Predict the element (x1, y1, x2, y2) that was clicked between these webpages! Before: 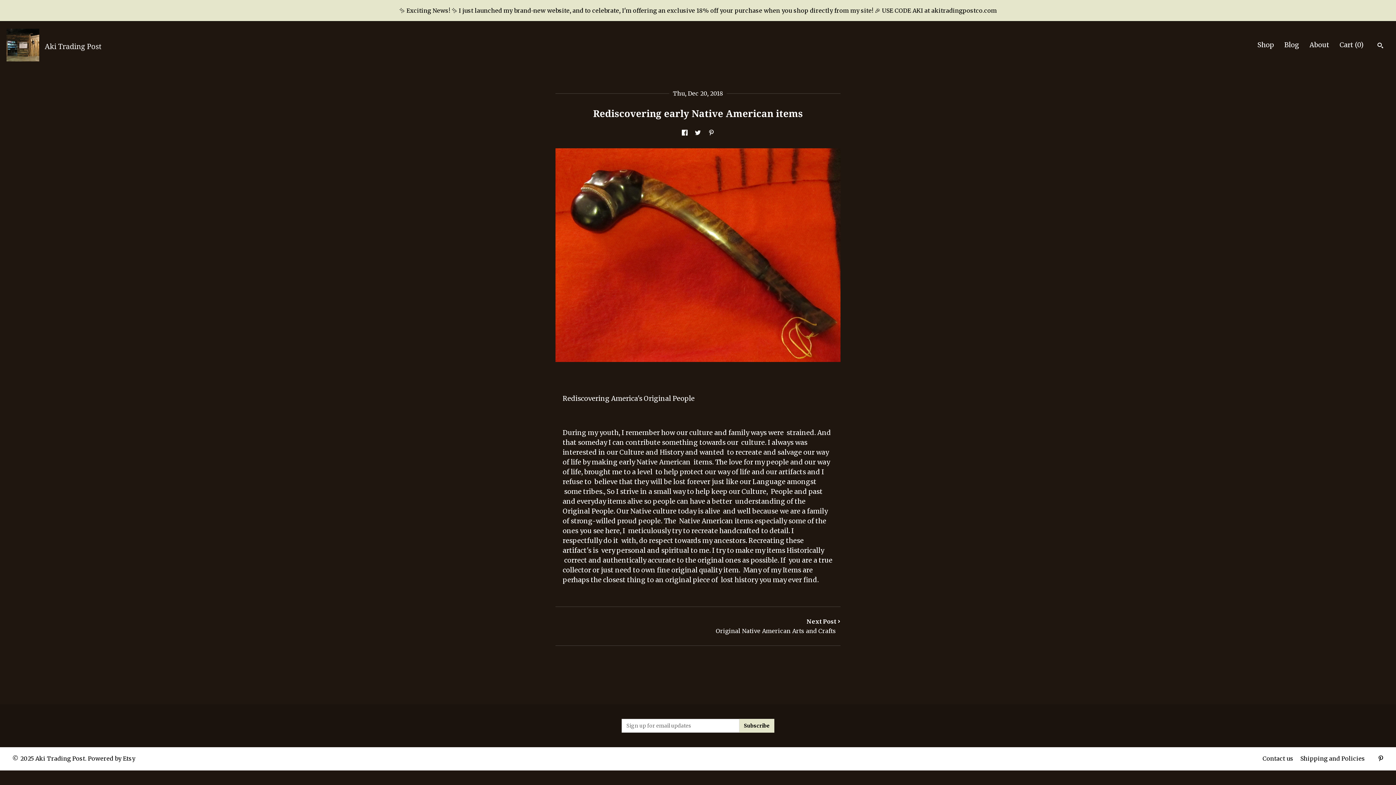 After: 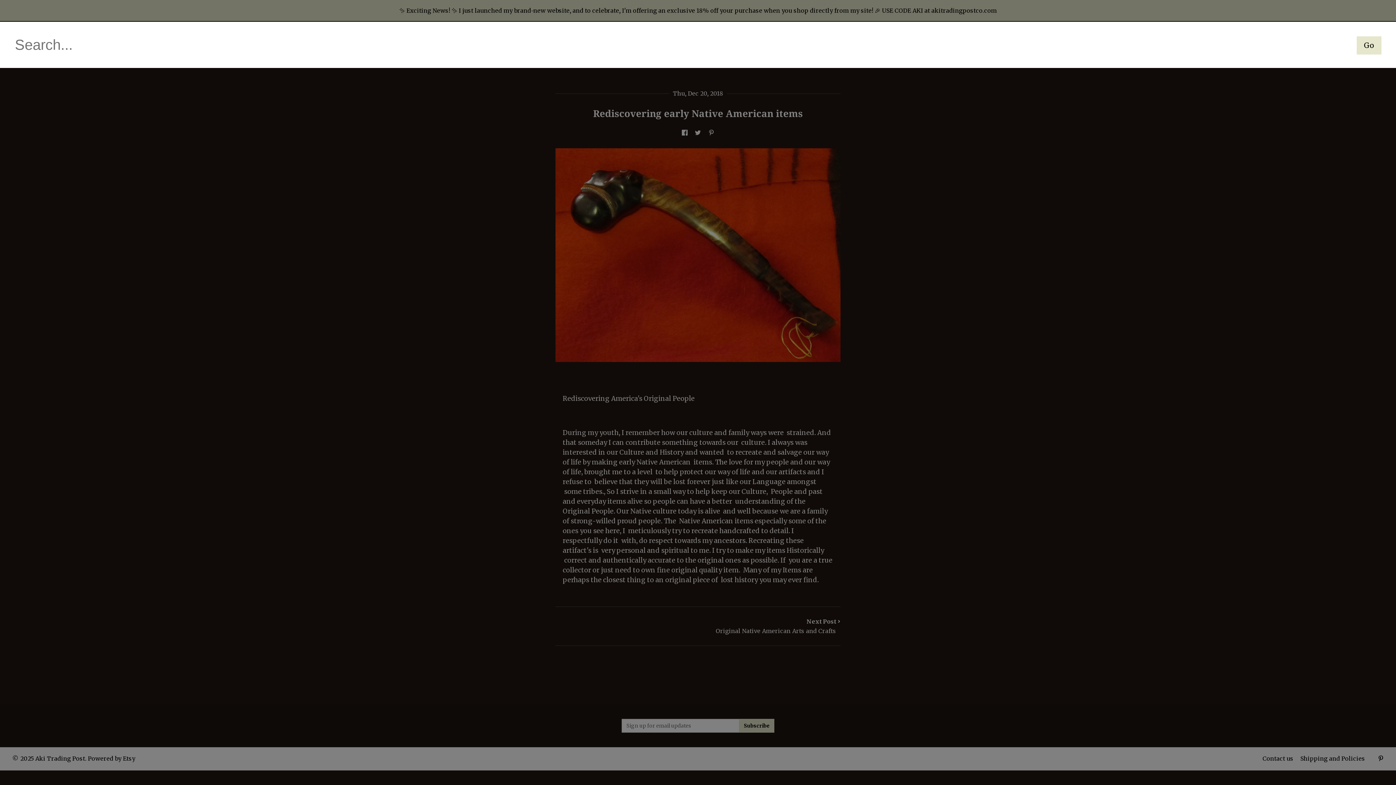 Action: label: Search bbox: (1377, 42, 1383, 50)